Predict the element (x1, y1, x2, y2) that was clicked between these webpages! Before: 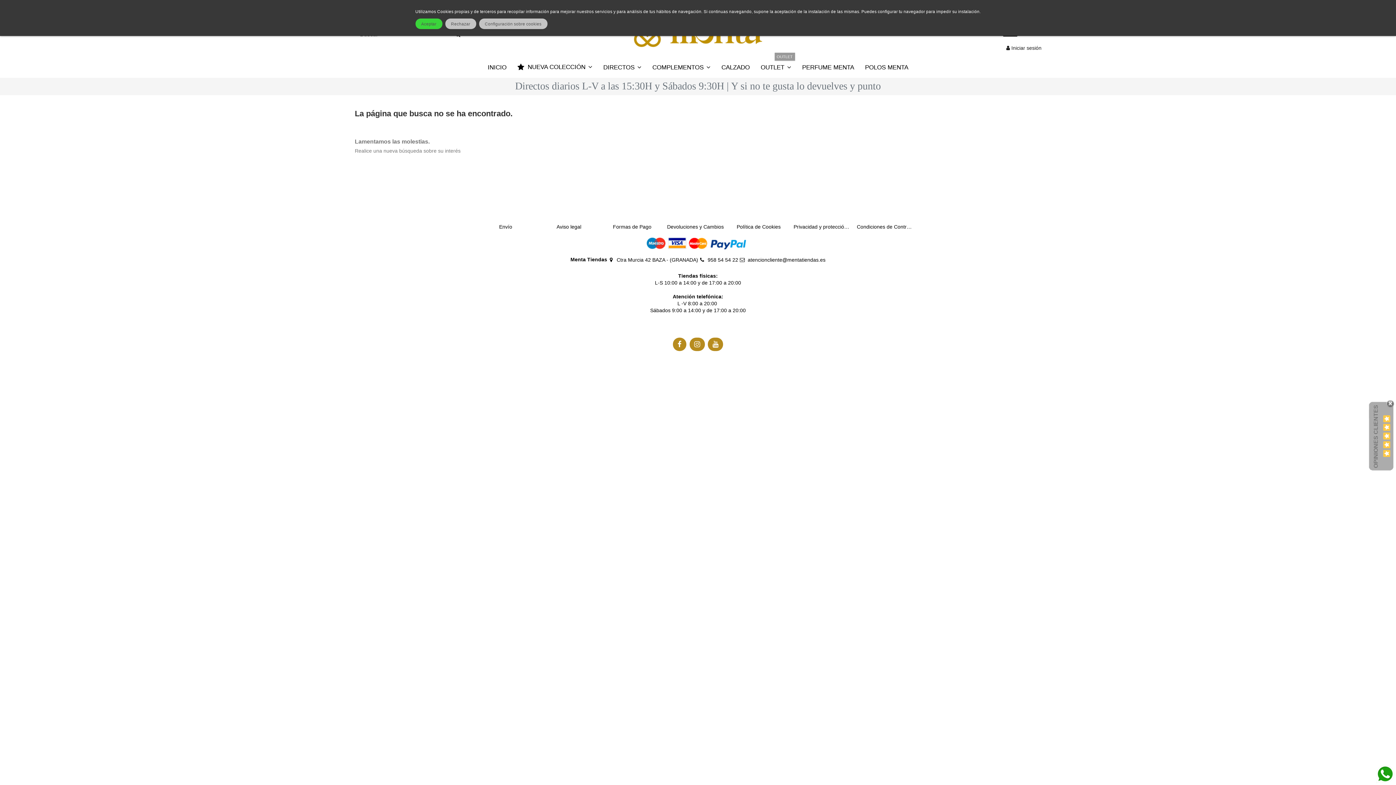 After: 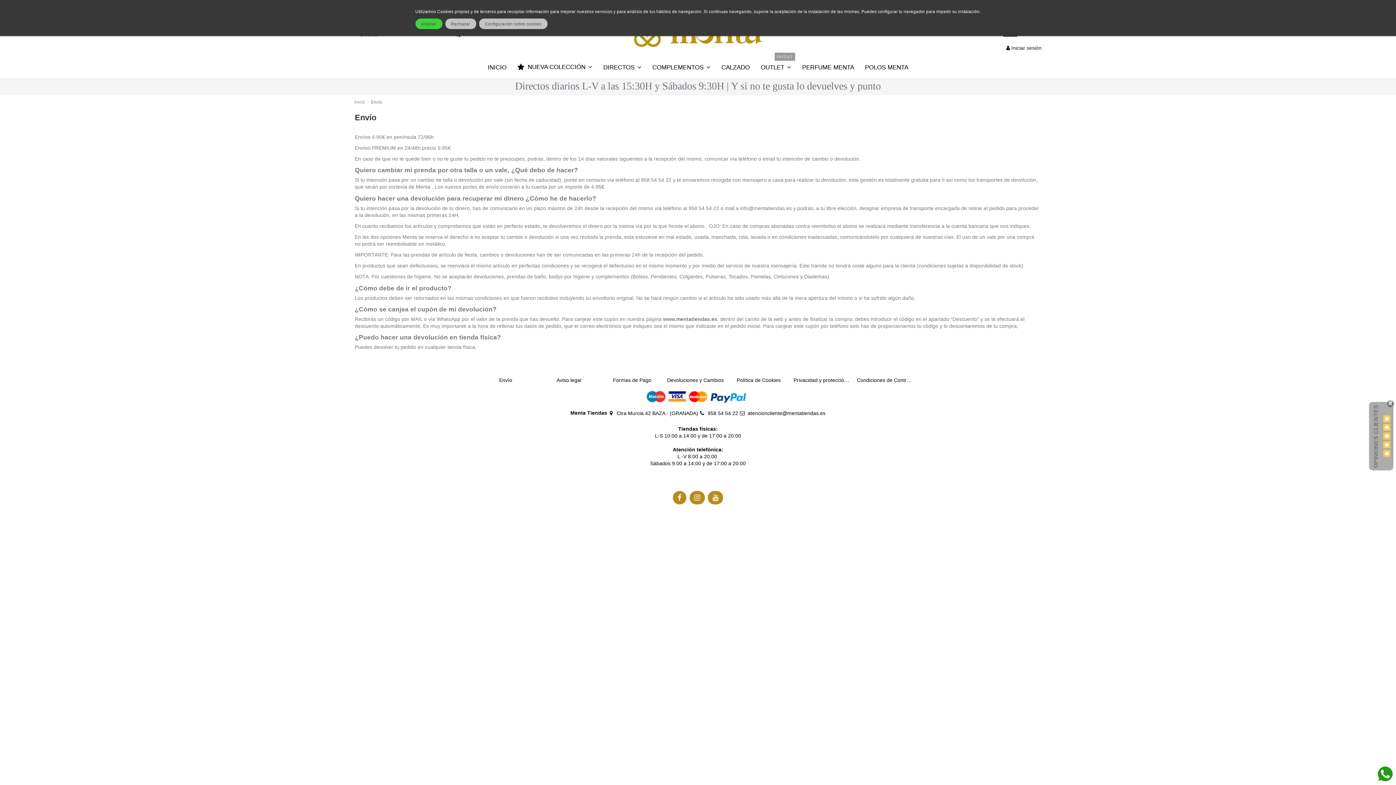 Action: bbox: (477, 223, 539, 230) label: Envío